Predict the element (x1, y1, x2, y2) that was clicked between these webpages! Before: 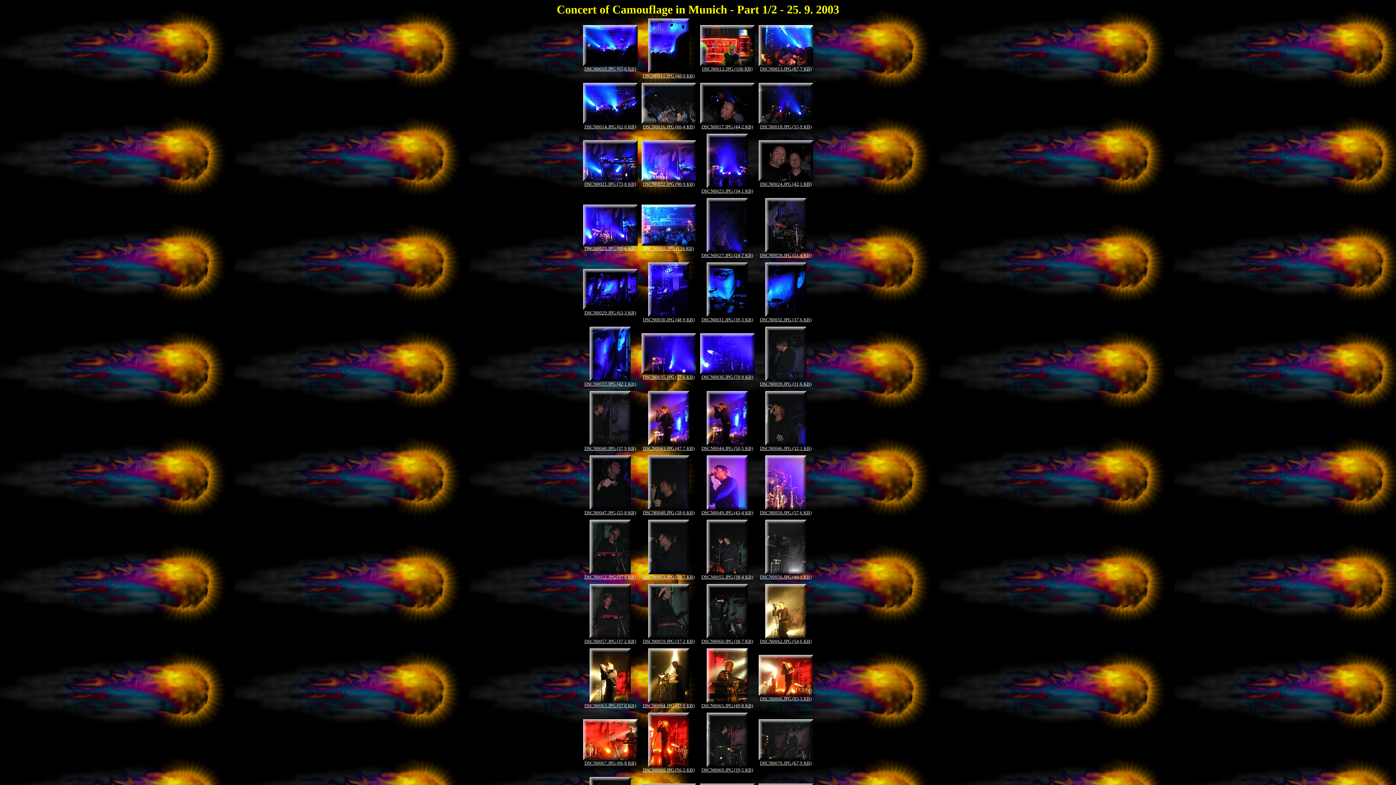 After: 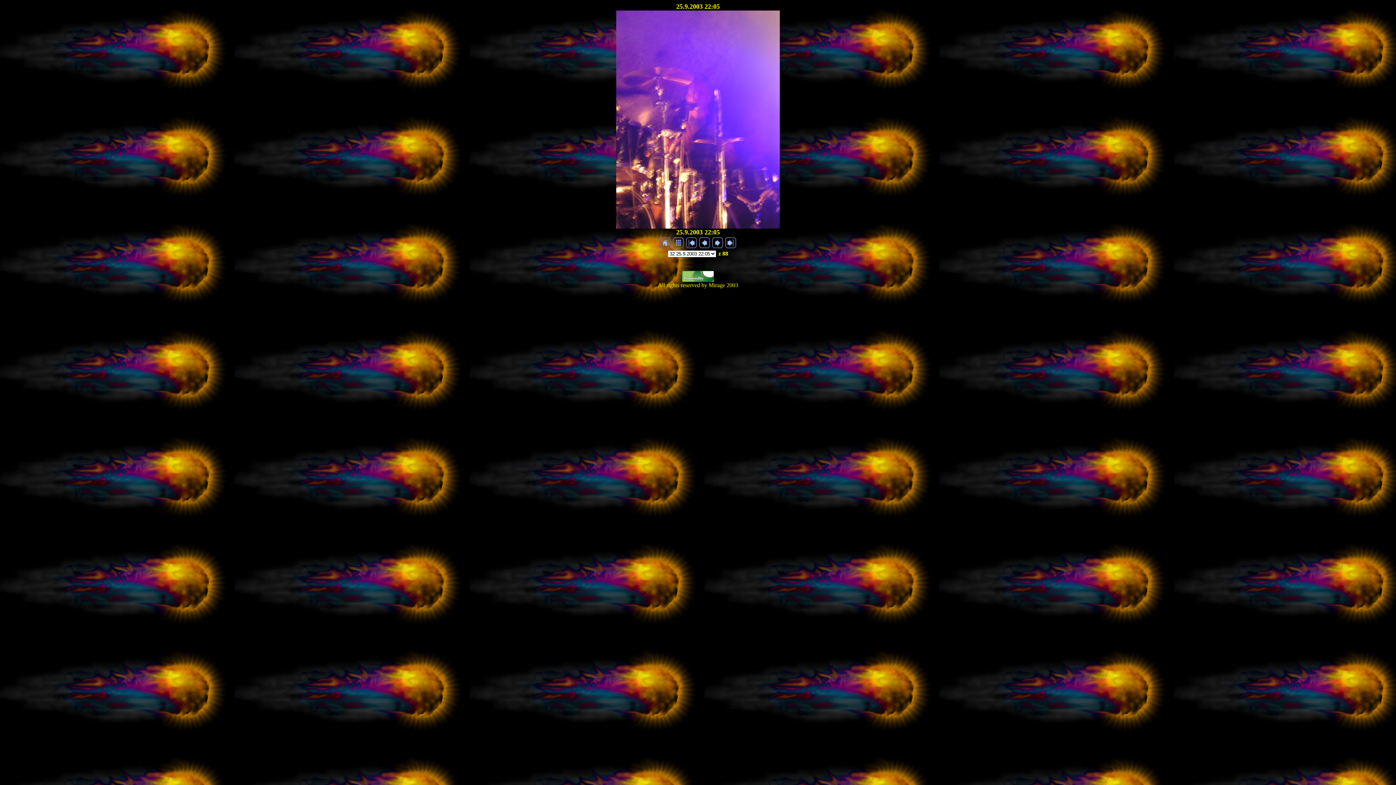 Action: bbox: (760, 510, 811, 515) label: DSCN0050.JPG (57,6 KB)